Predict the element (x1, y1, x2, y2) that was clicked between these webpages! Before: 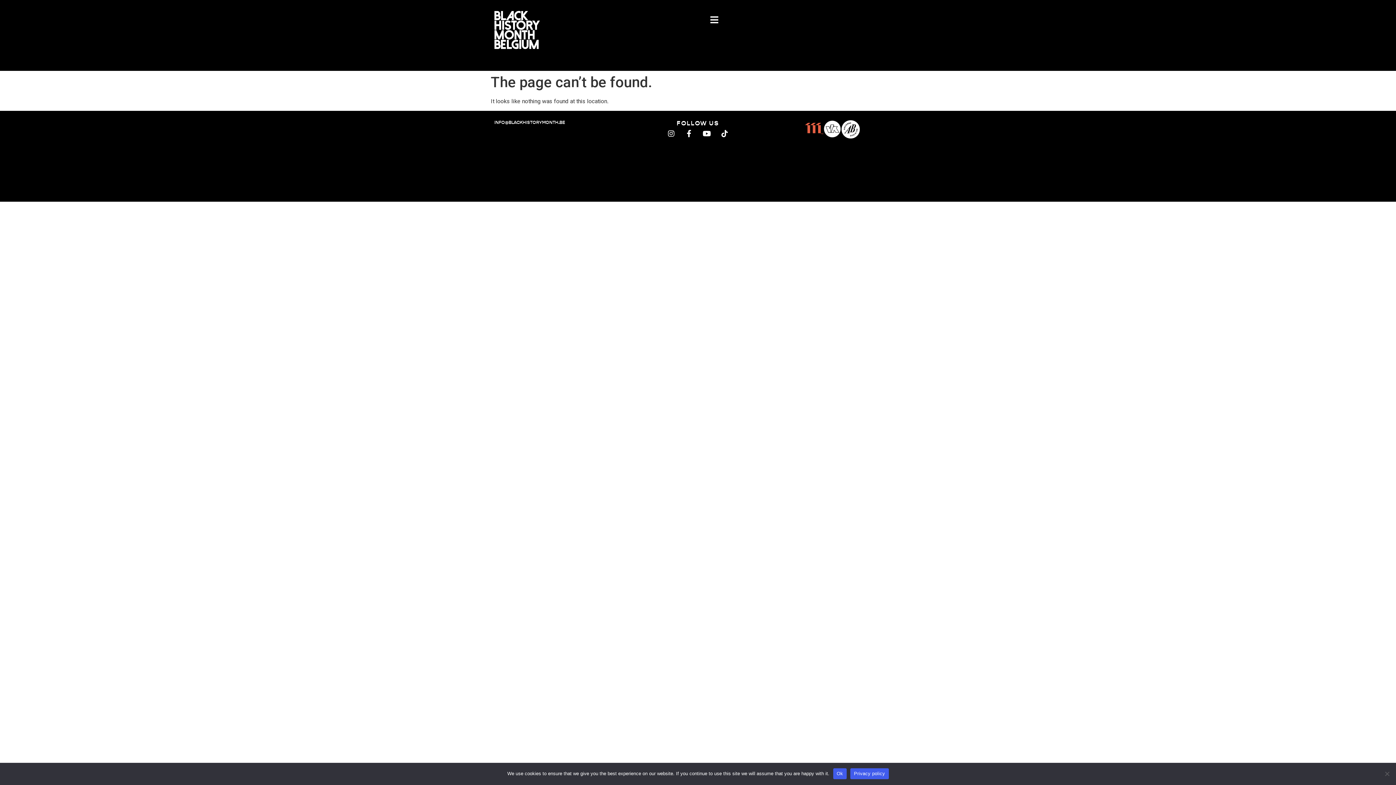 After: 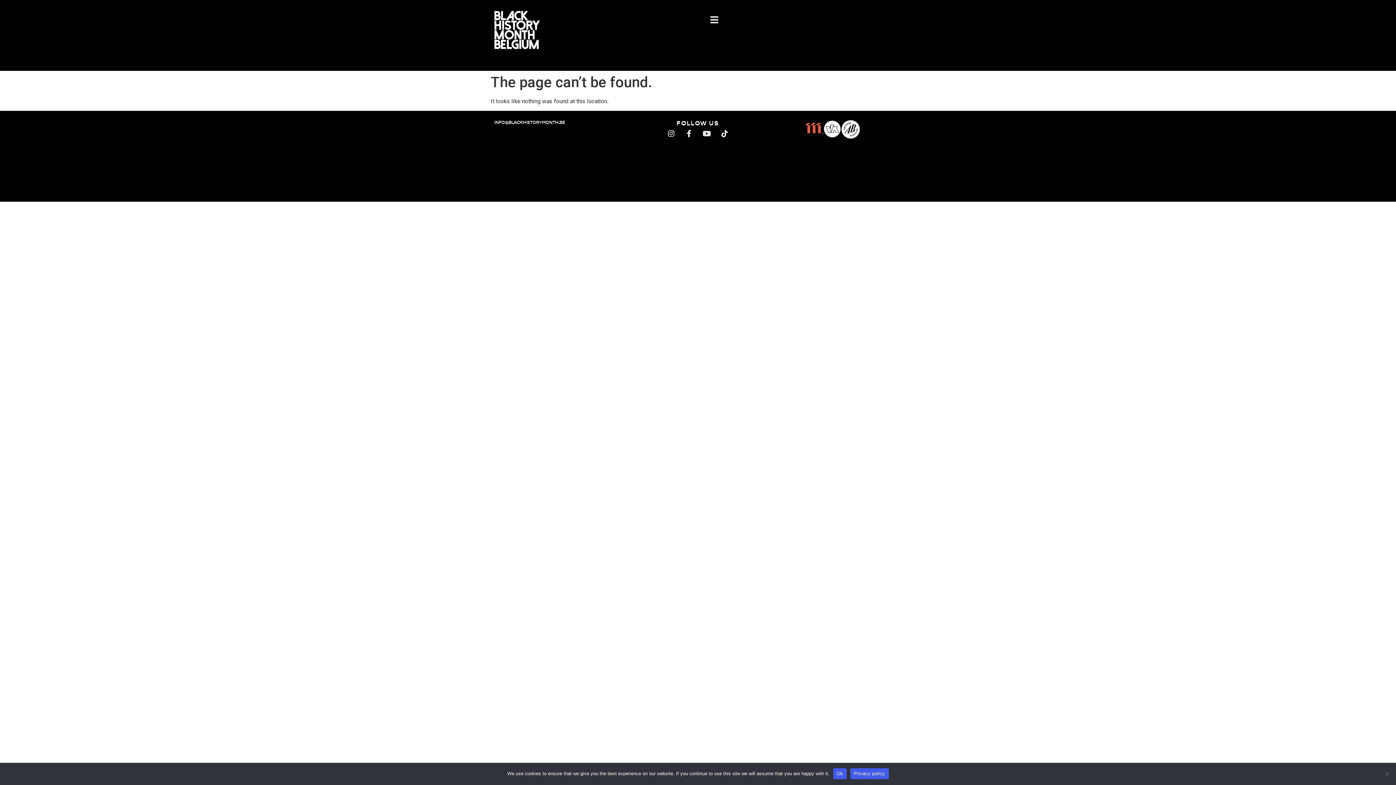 Action: bbox: (699, 126, 714, 141) label: Youtube